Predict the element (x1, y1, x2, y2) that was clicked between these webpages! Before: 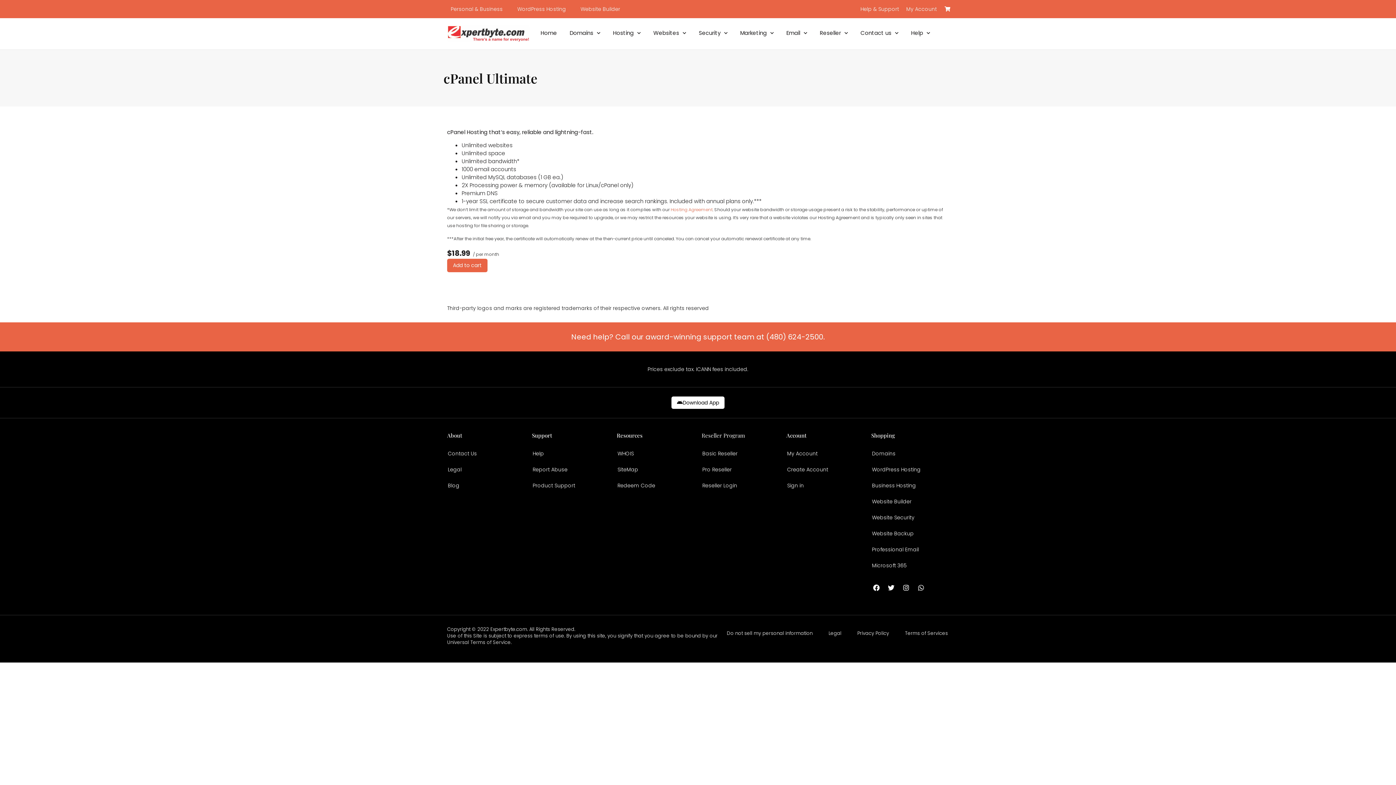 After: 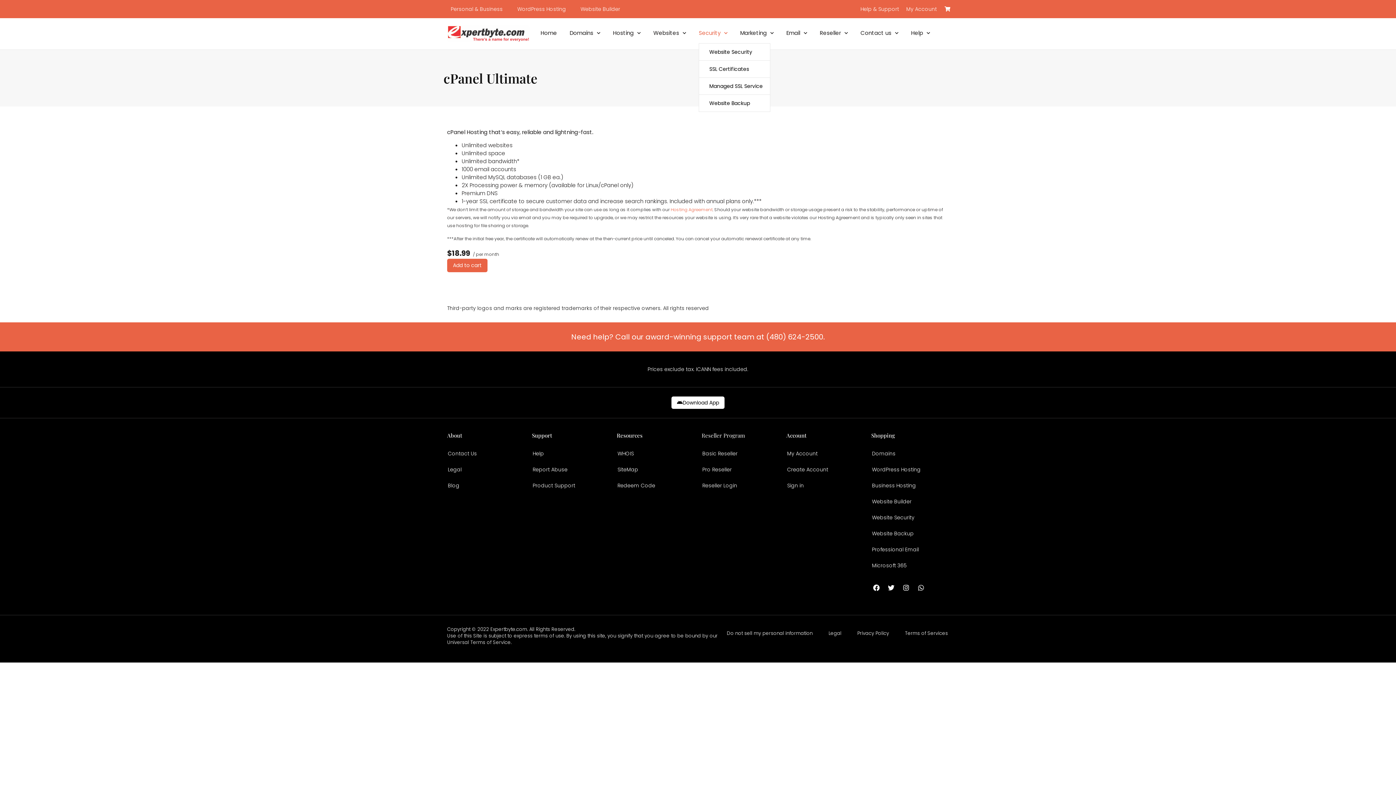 Action: bbox: (698, 29, 727, 36) label: Security